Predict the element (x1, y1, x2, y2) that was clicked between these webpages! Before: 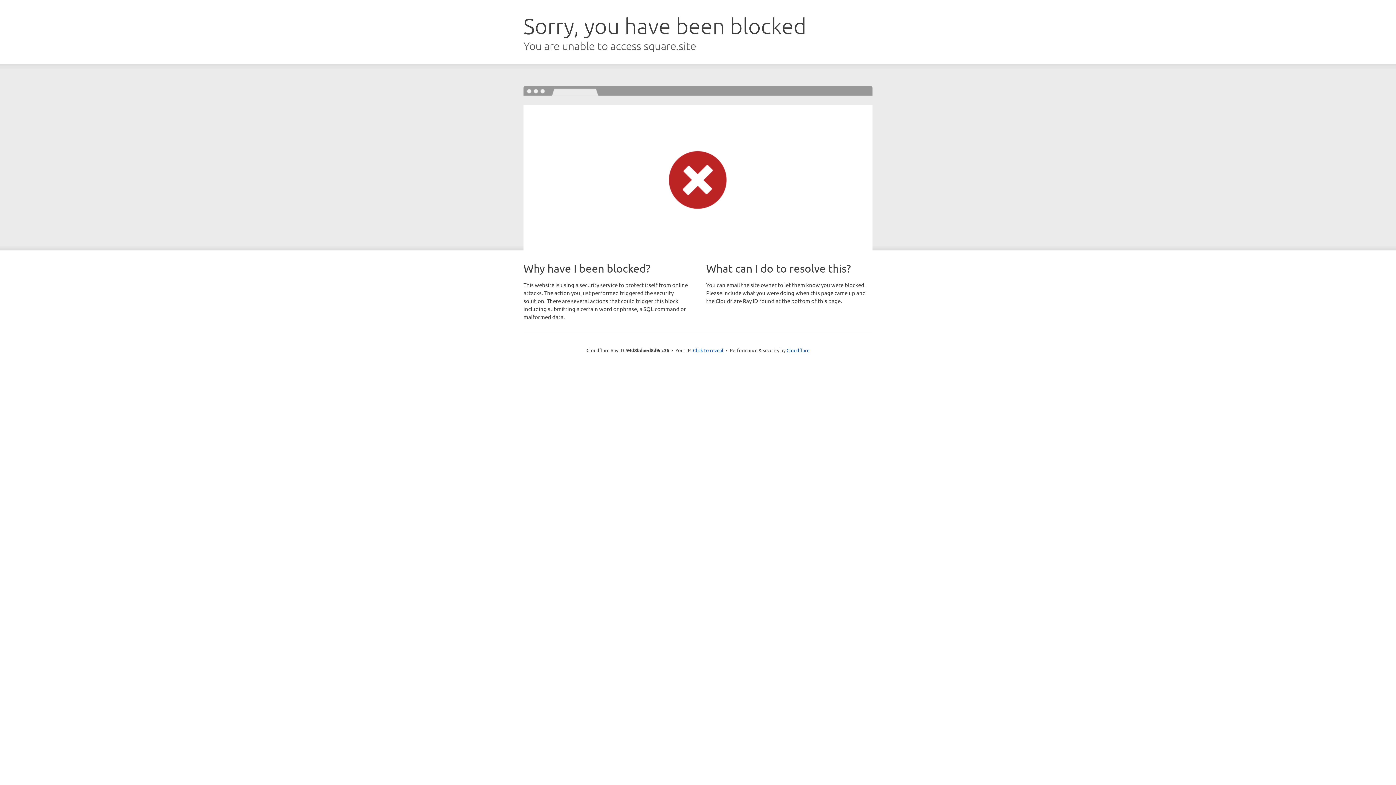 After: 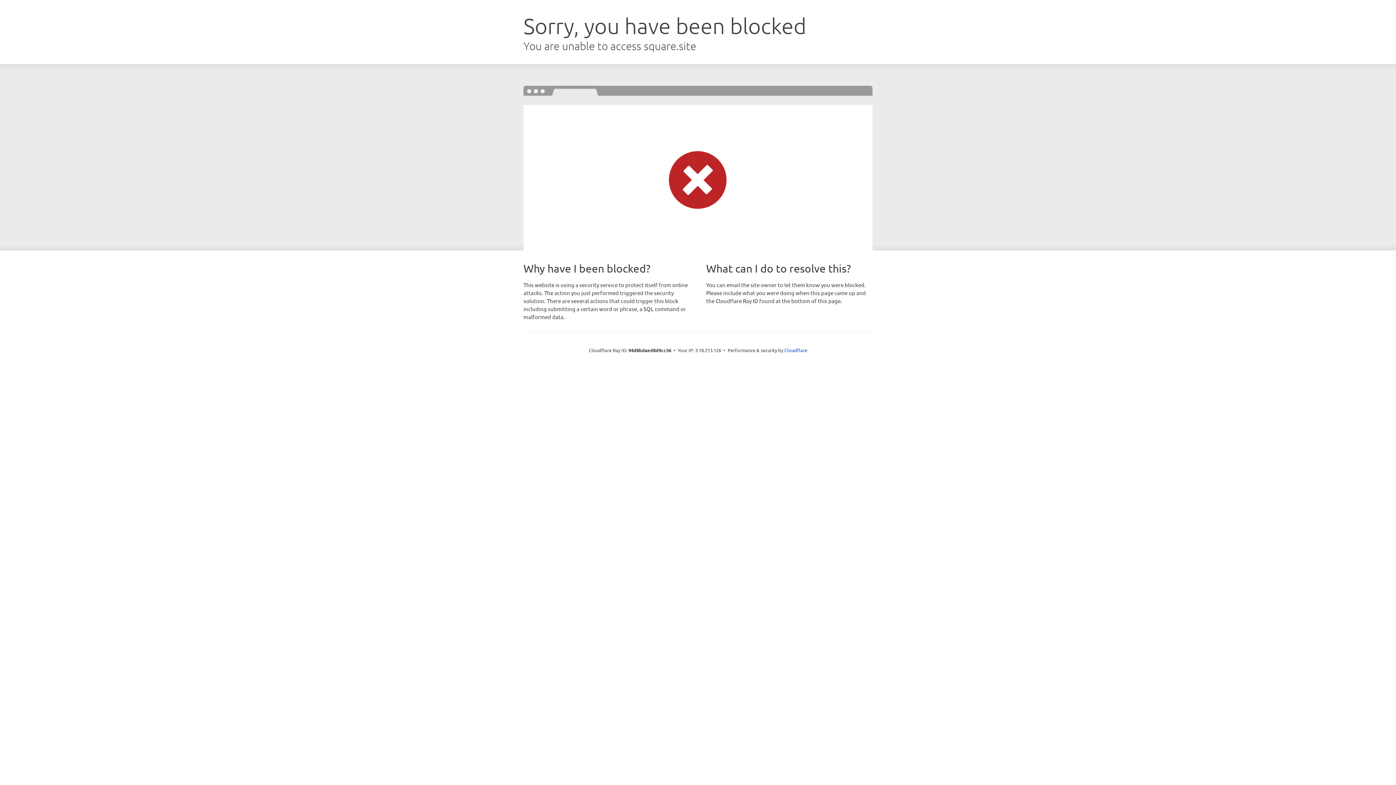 Action: label: Click to reveal bbox: (693, 346, 723, 353)